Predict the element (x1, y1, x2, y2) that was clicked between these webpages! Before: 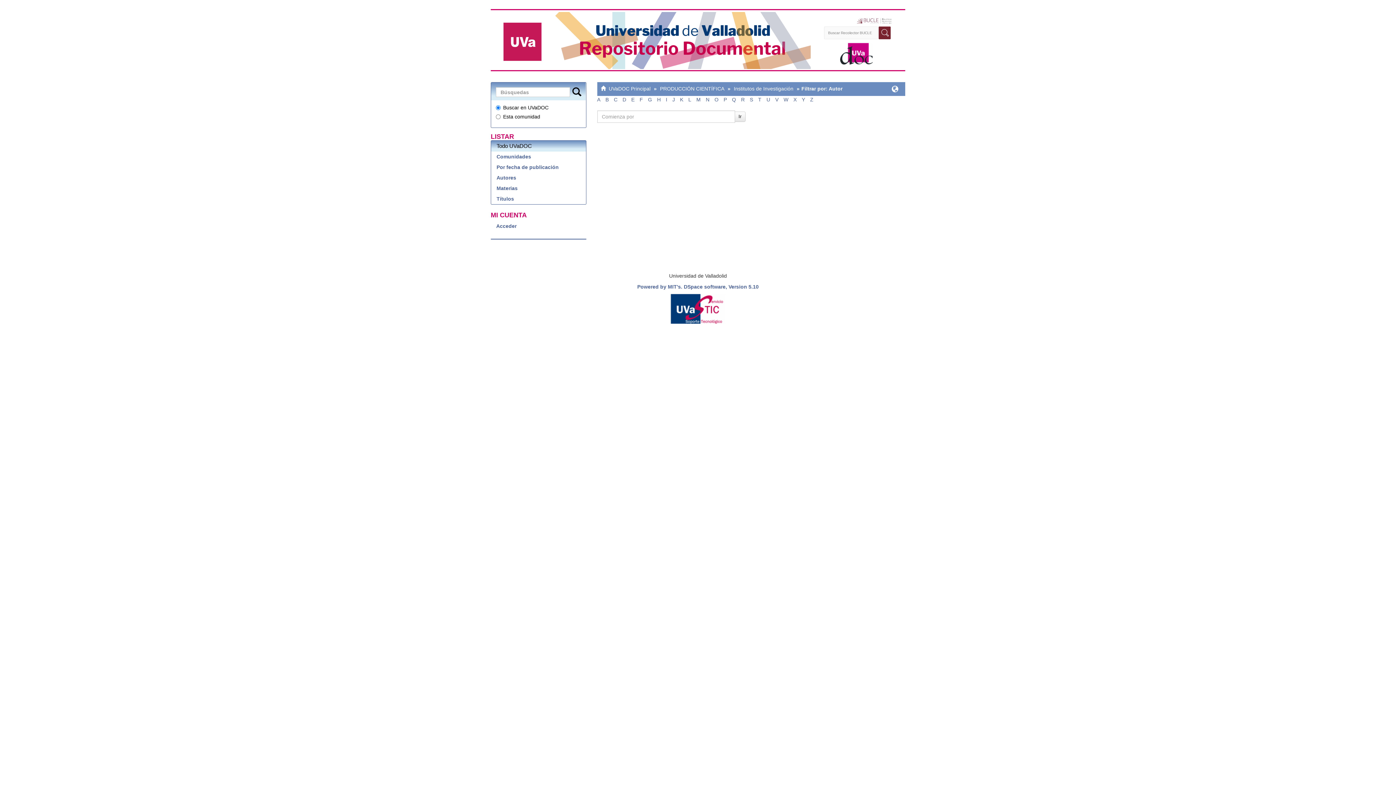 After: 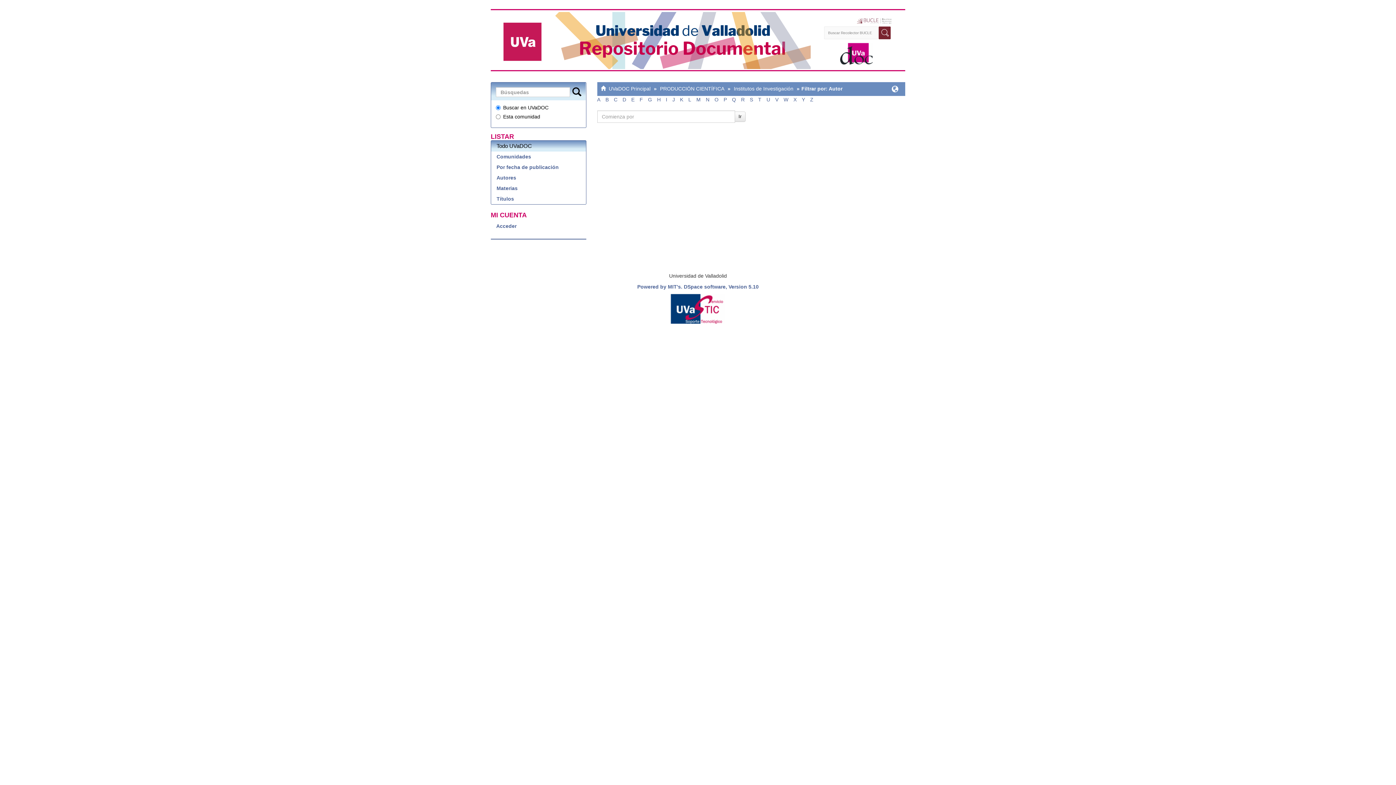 Action: bbox: (758, 96, 761, 102) label: T